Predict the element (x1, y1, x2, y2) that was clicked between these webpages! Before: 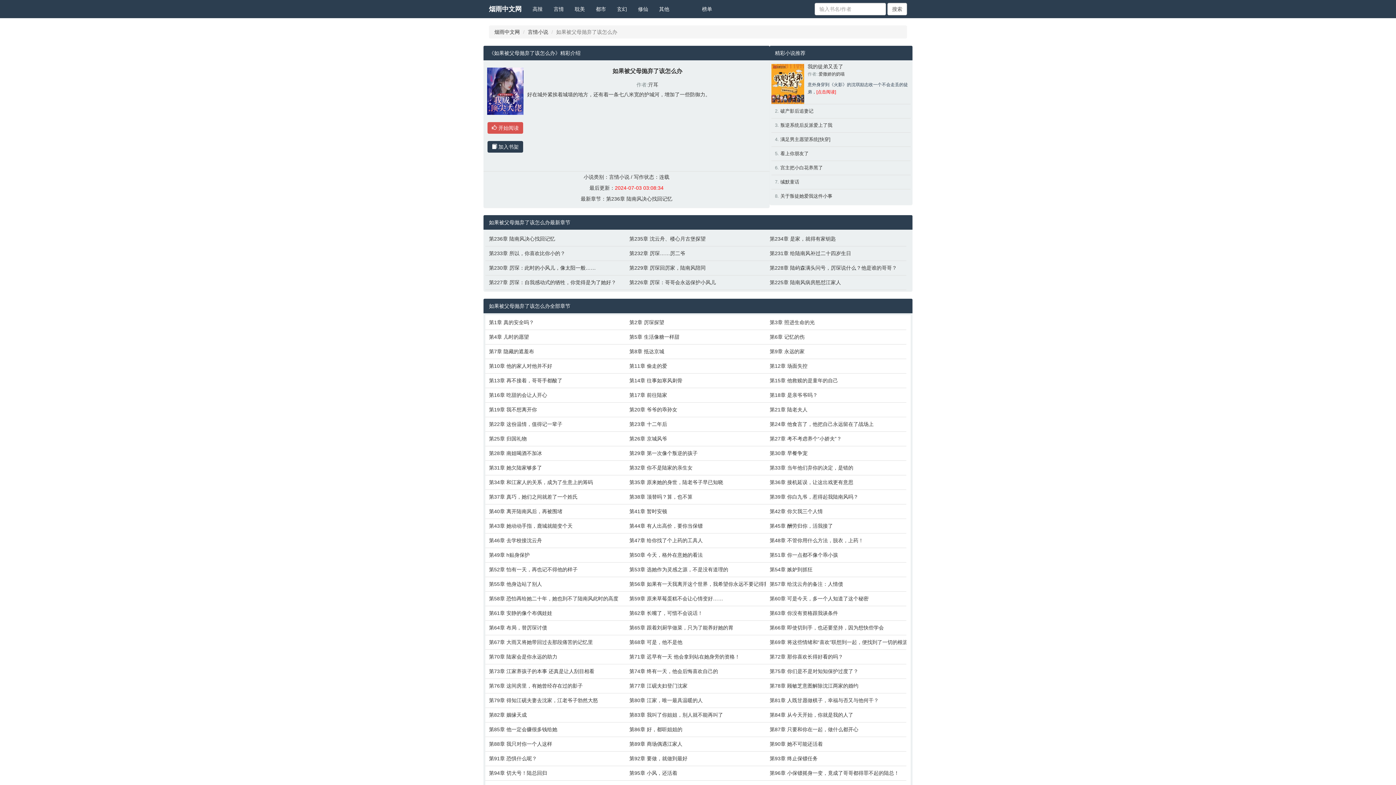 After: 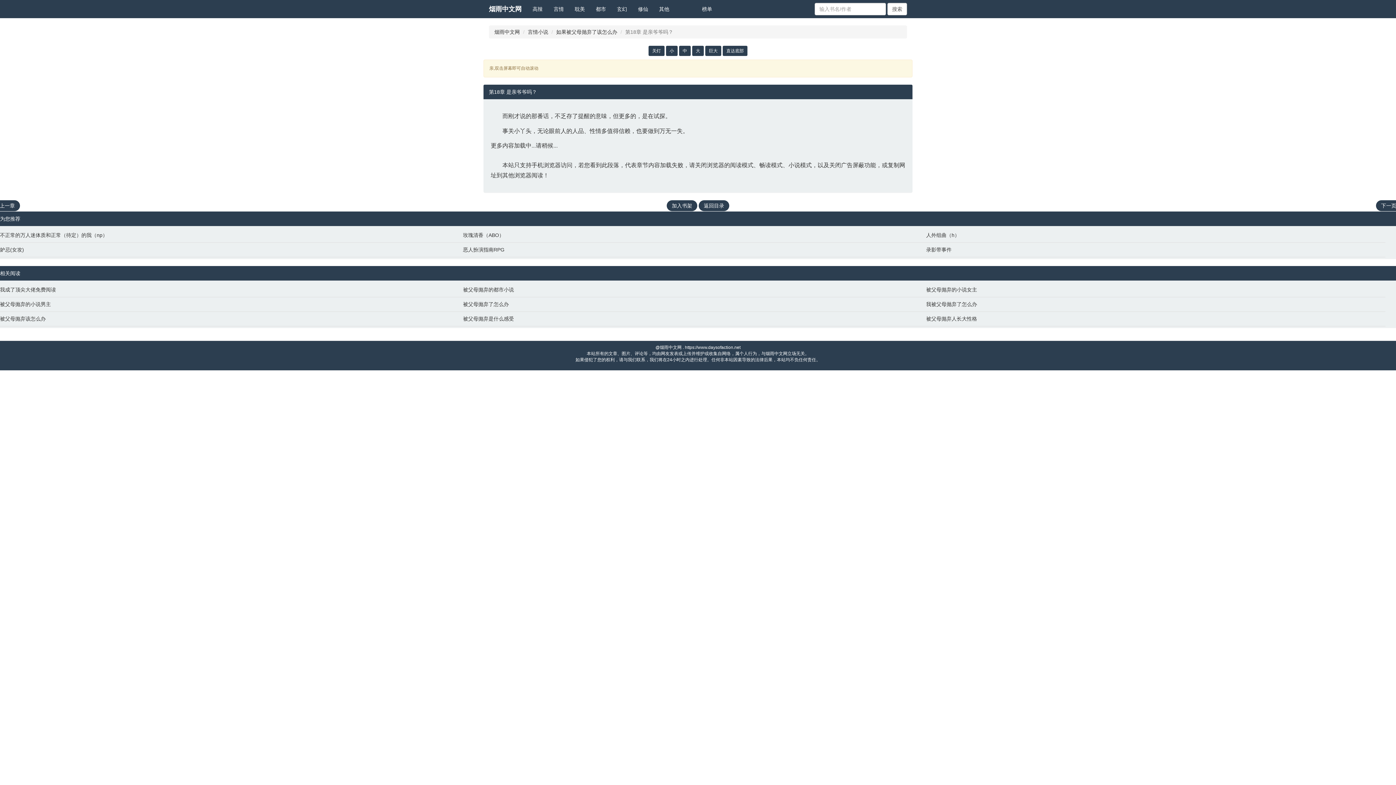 Action: label: 第18章 是亲爷爷吗？ bbox: (769, 391, 903, 398)